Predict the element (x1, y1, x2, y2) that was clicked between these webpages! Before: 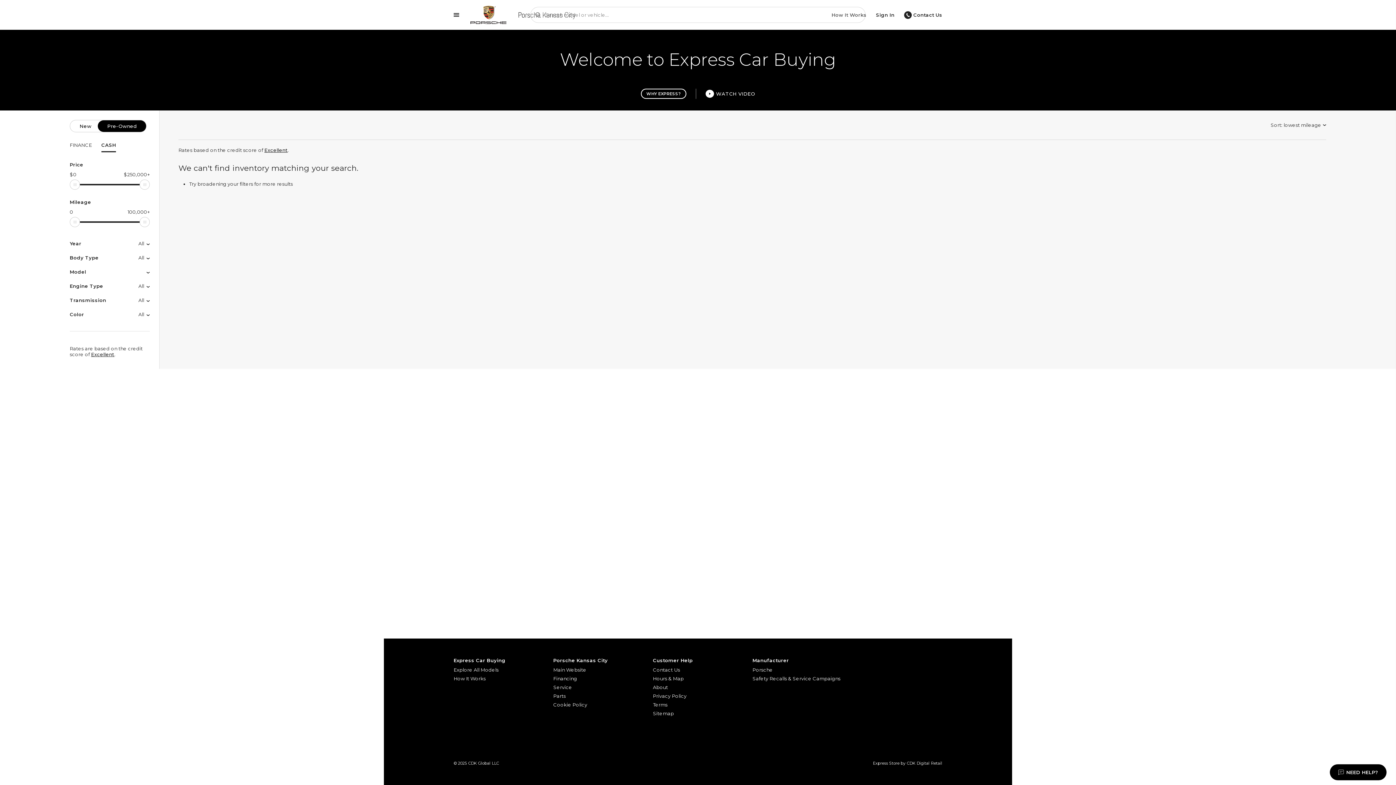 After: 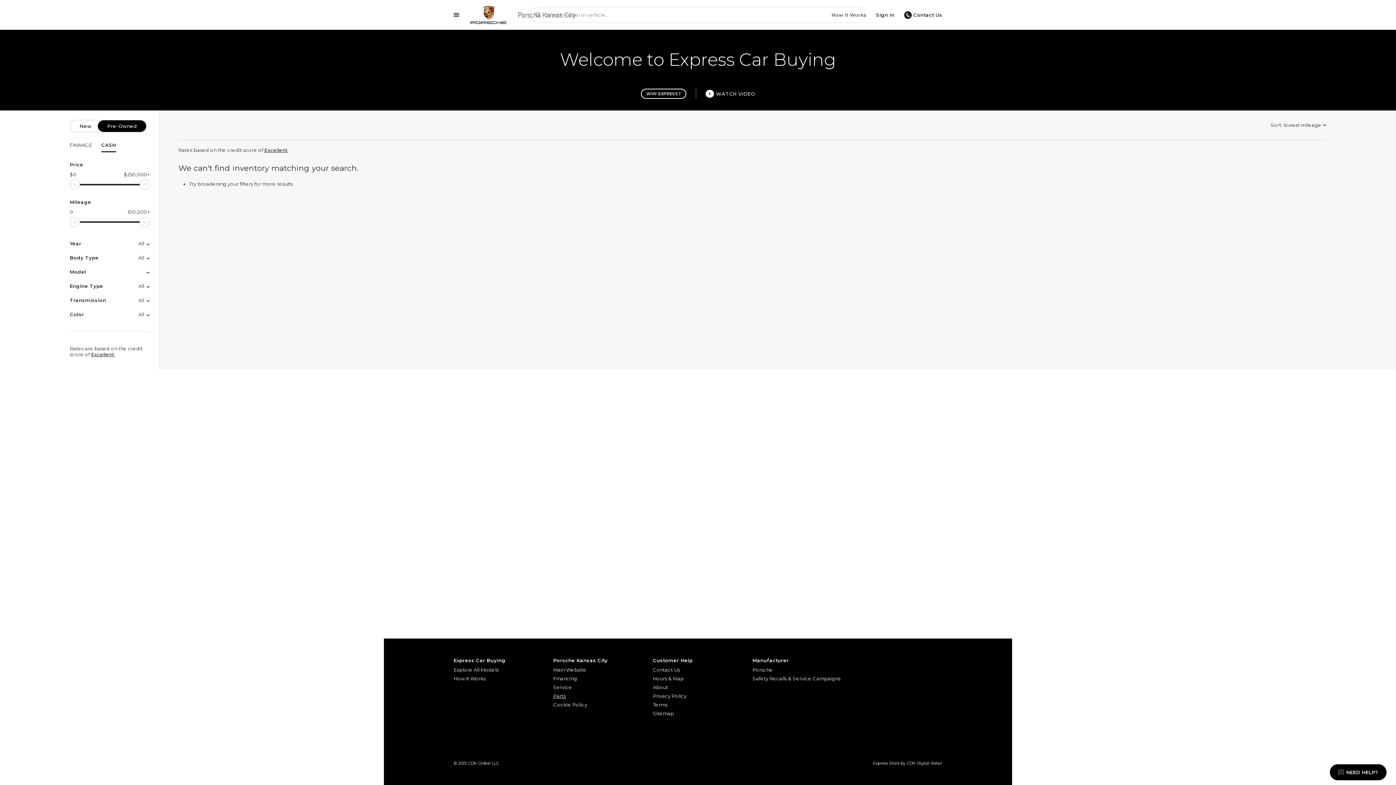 Action: bbox: (553, 692, 643, 700) label: Parts